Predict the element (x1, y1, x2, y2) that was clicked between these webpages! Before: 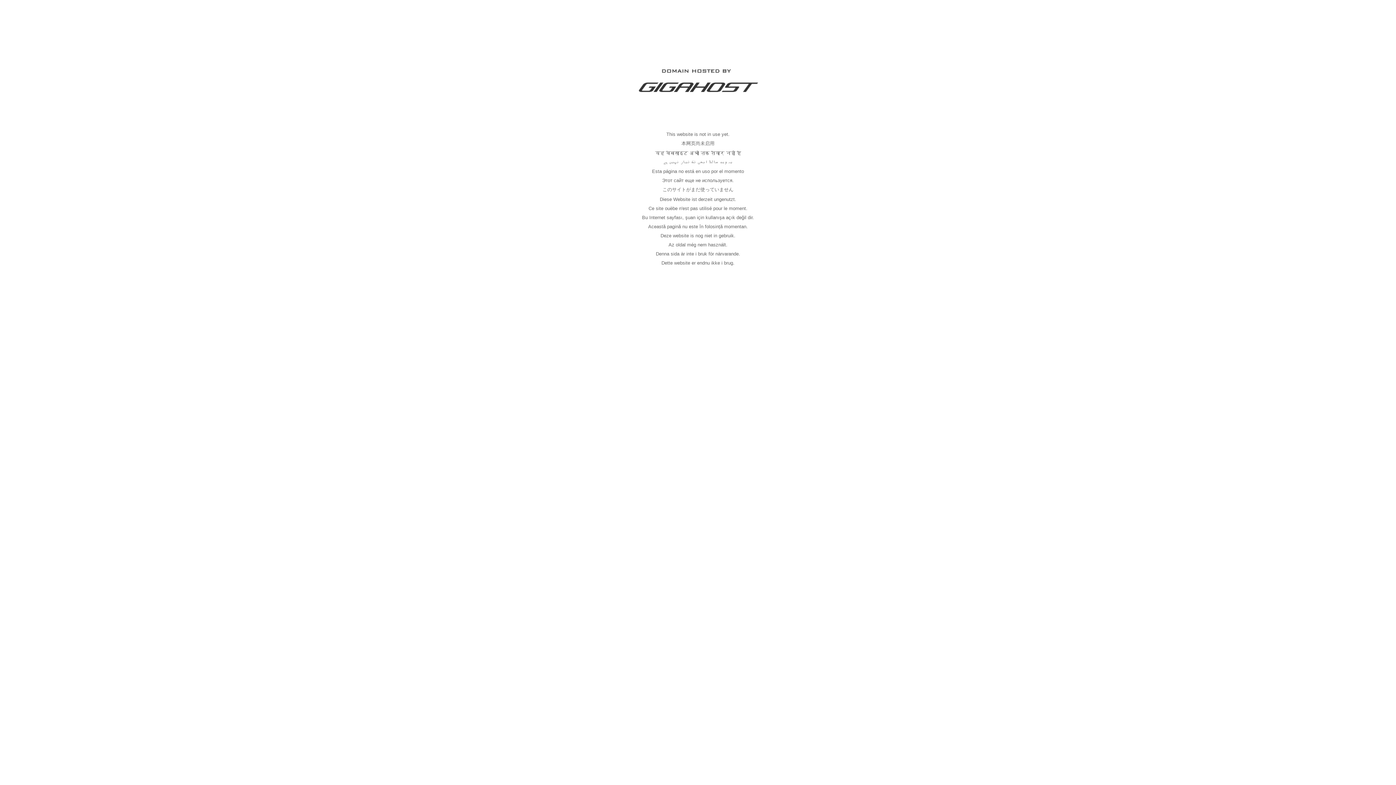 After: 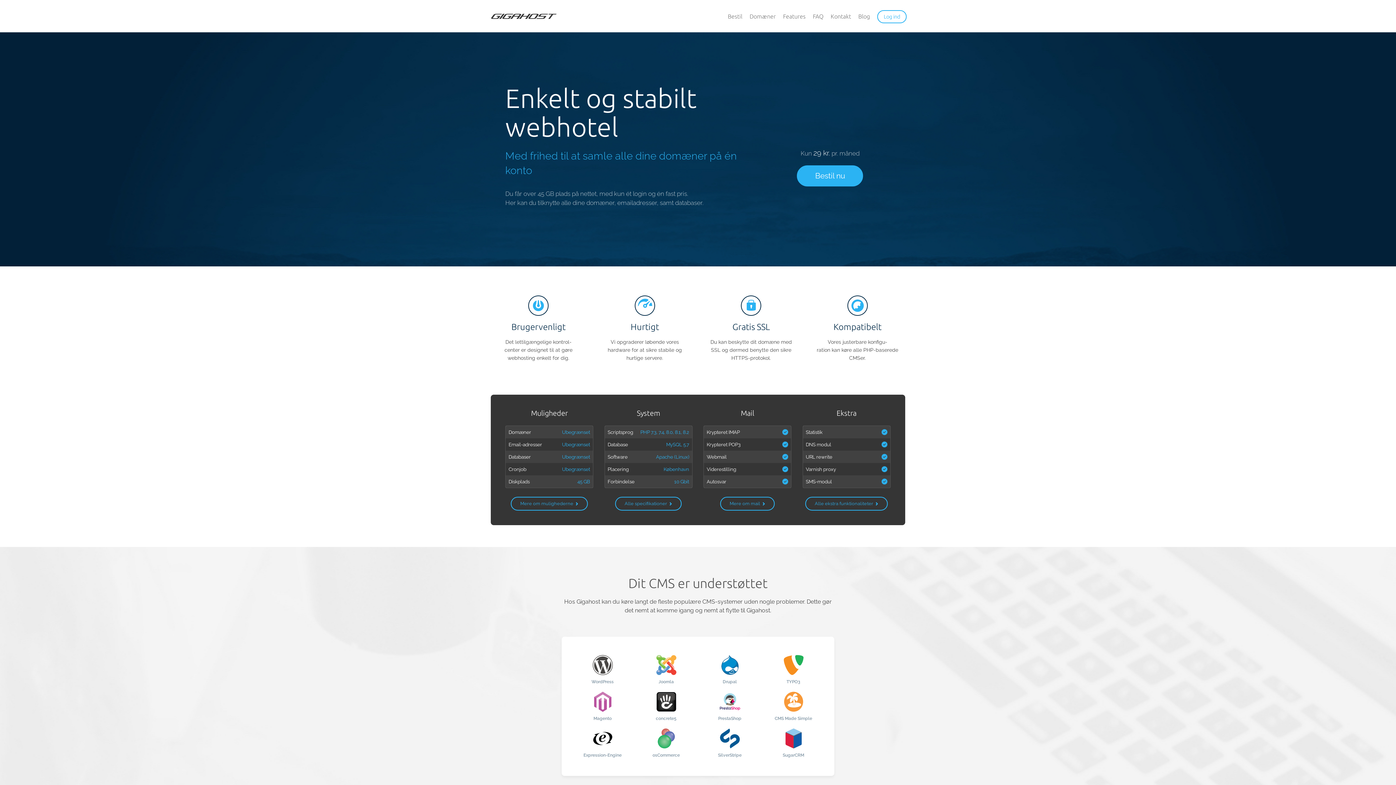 Action: bbox: (637, 89, 758, 95)